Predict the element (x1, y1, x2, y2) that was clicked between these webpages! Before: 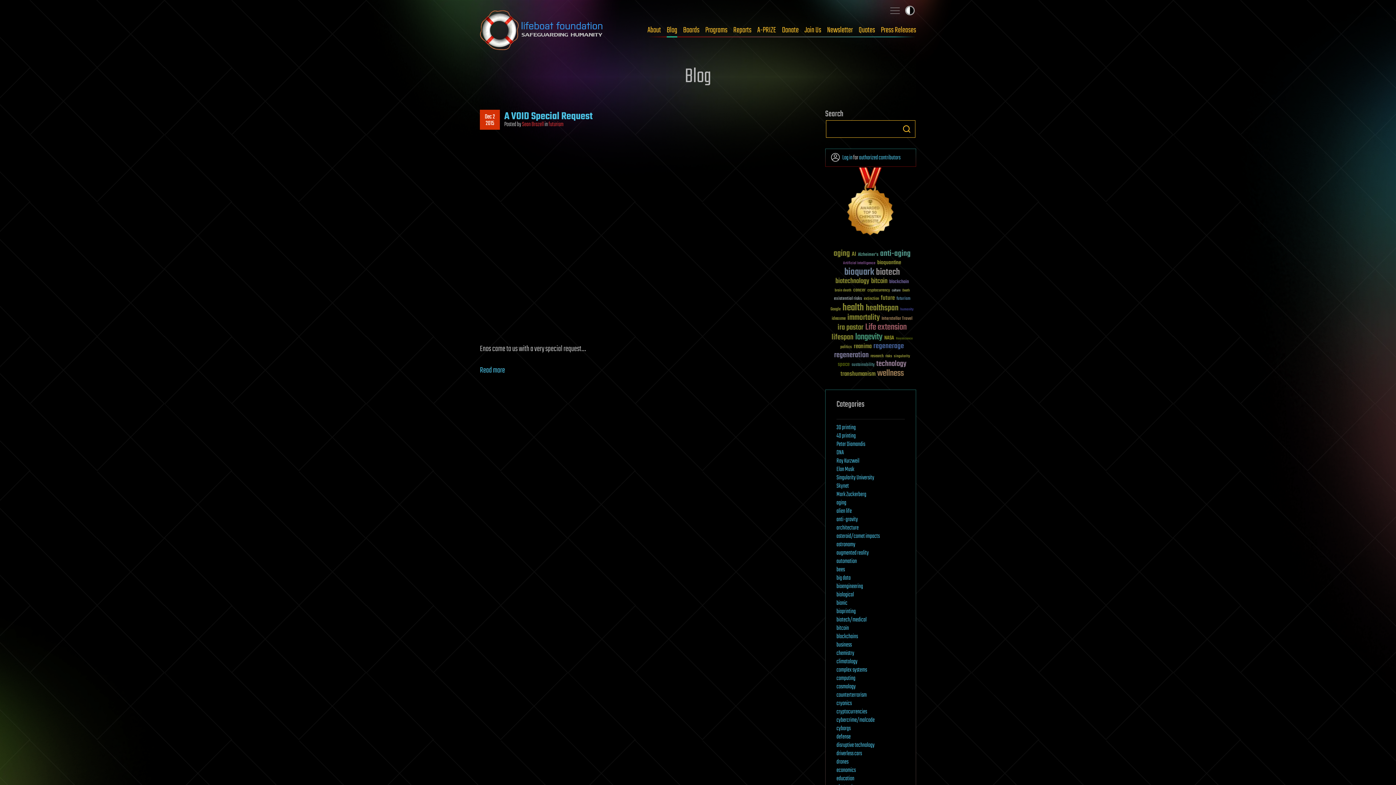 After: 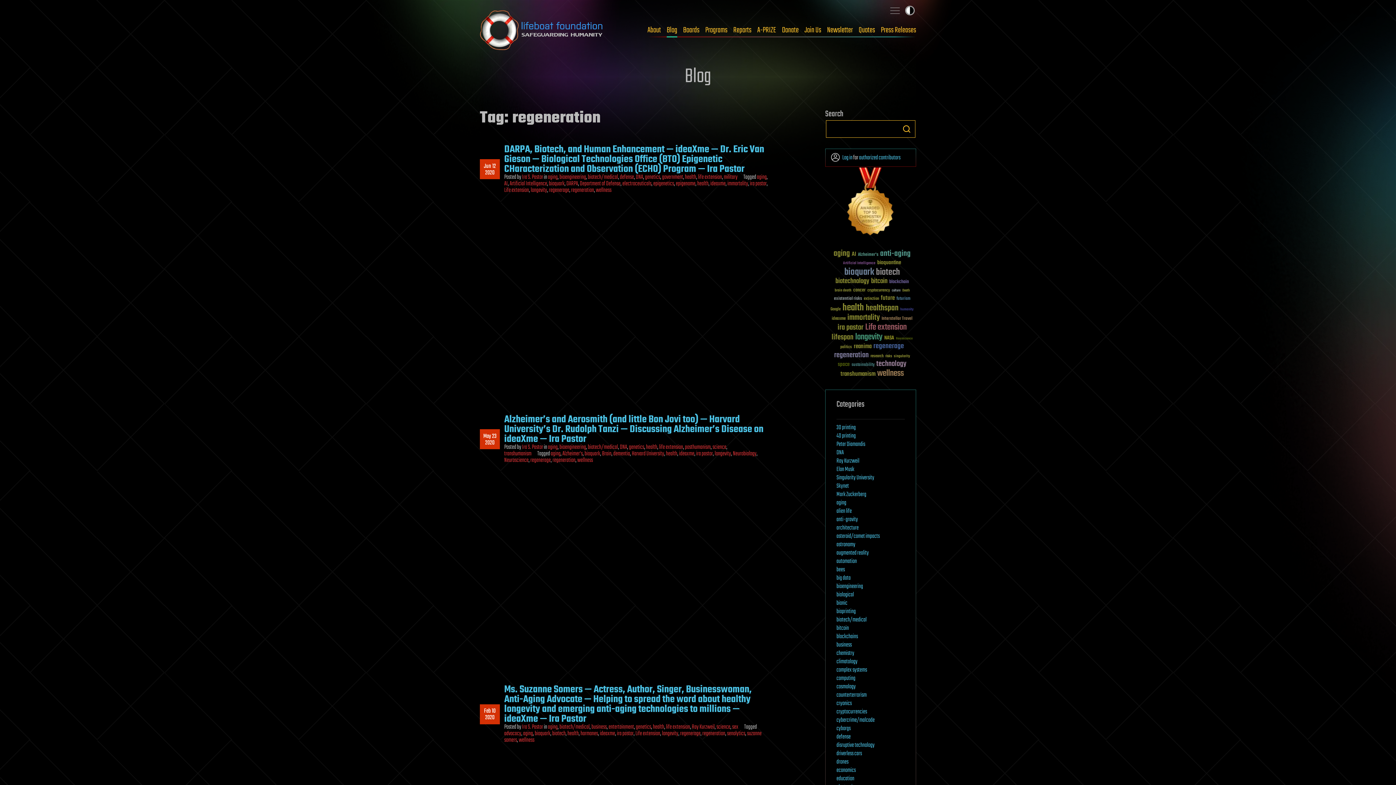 Action: label: regeneration (97 items) bbox: (834, 351, 868, 359)